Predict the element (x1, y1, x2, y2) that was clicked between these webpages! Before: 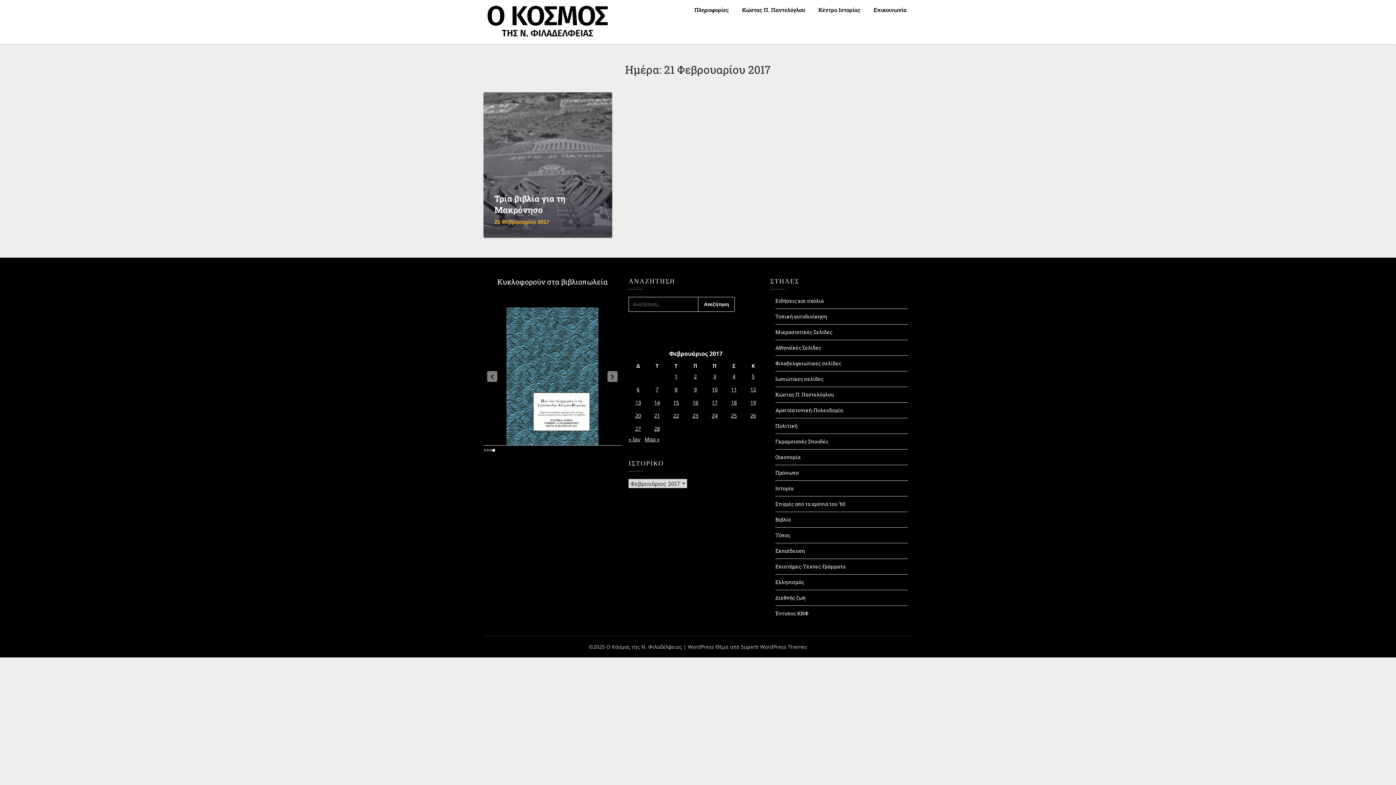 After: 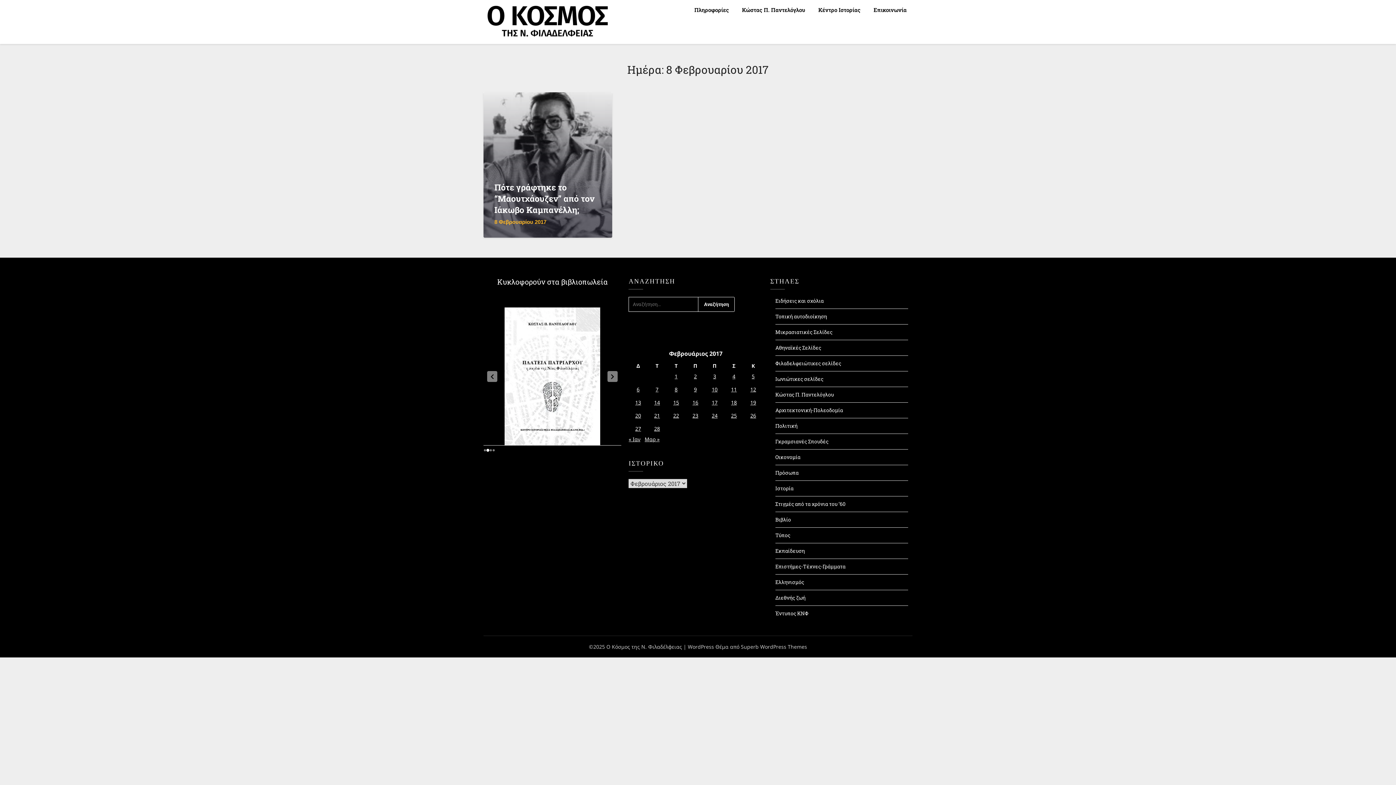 Action: bbox: (674, 386, 677, 392) label: Τα άρθρα δημοσιεύτηκαν την 8 February 2017